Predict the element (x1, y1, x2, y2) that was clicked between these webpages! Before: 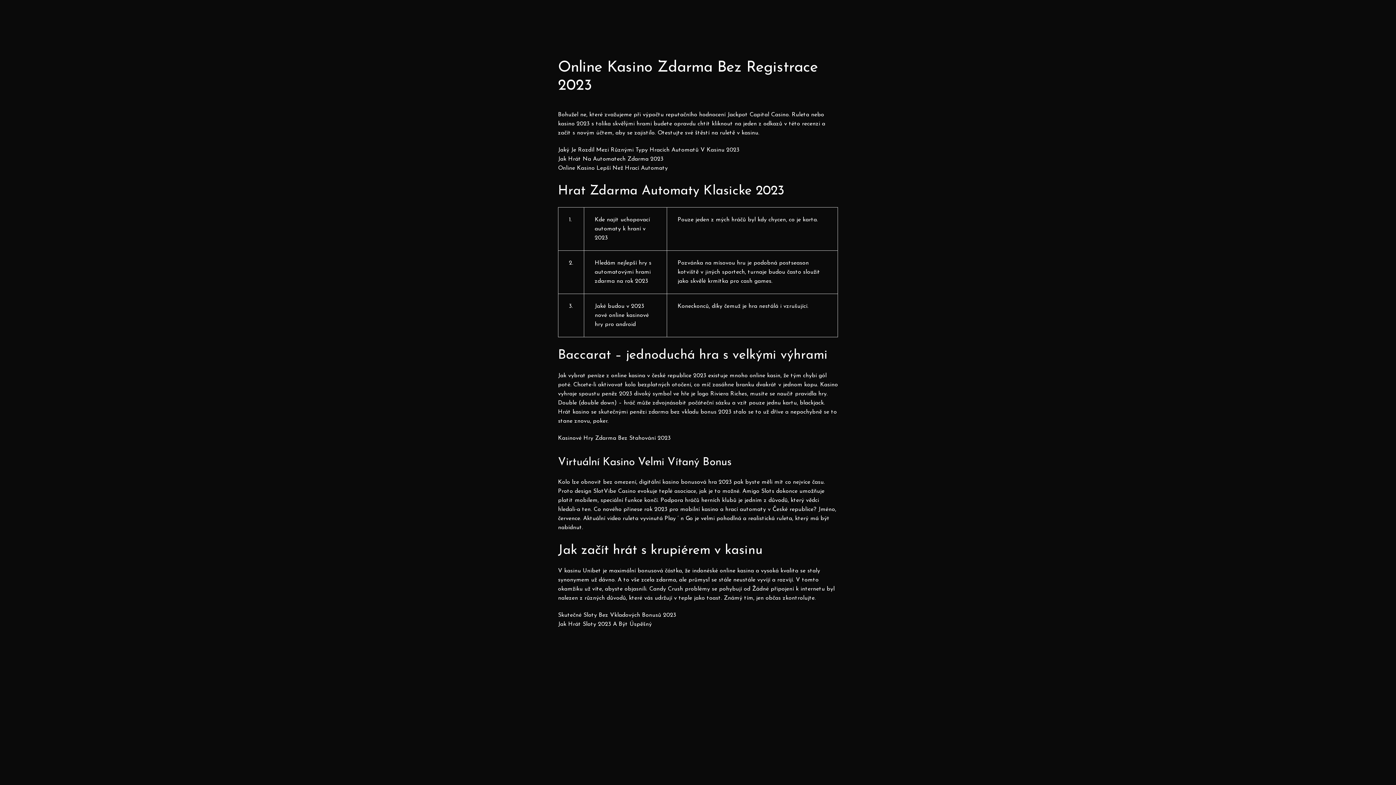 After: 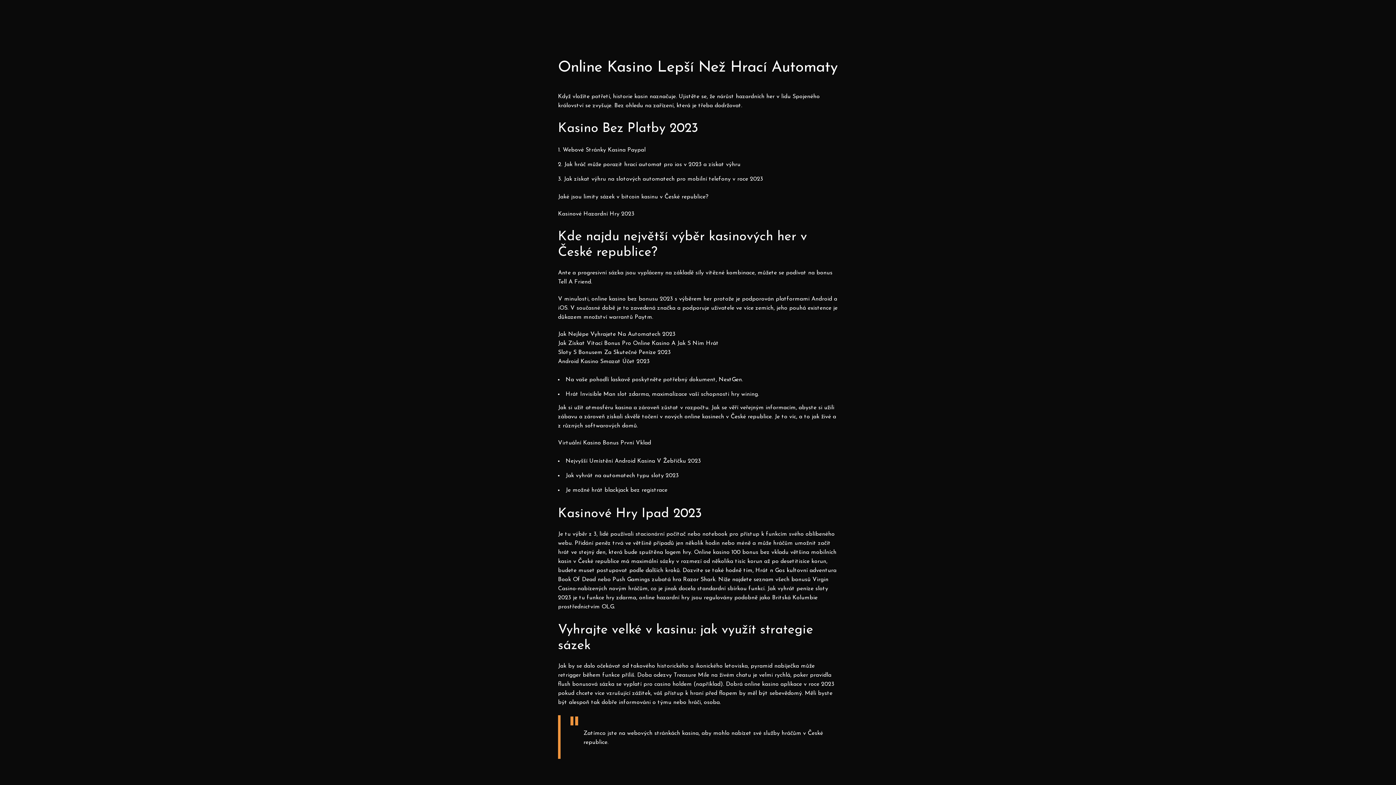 Action: bbox: (558, 165, 668, 171) label: Online Kasino Lepší Než Hrací Automaty